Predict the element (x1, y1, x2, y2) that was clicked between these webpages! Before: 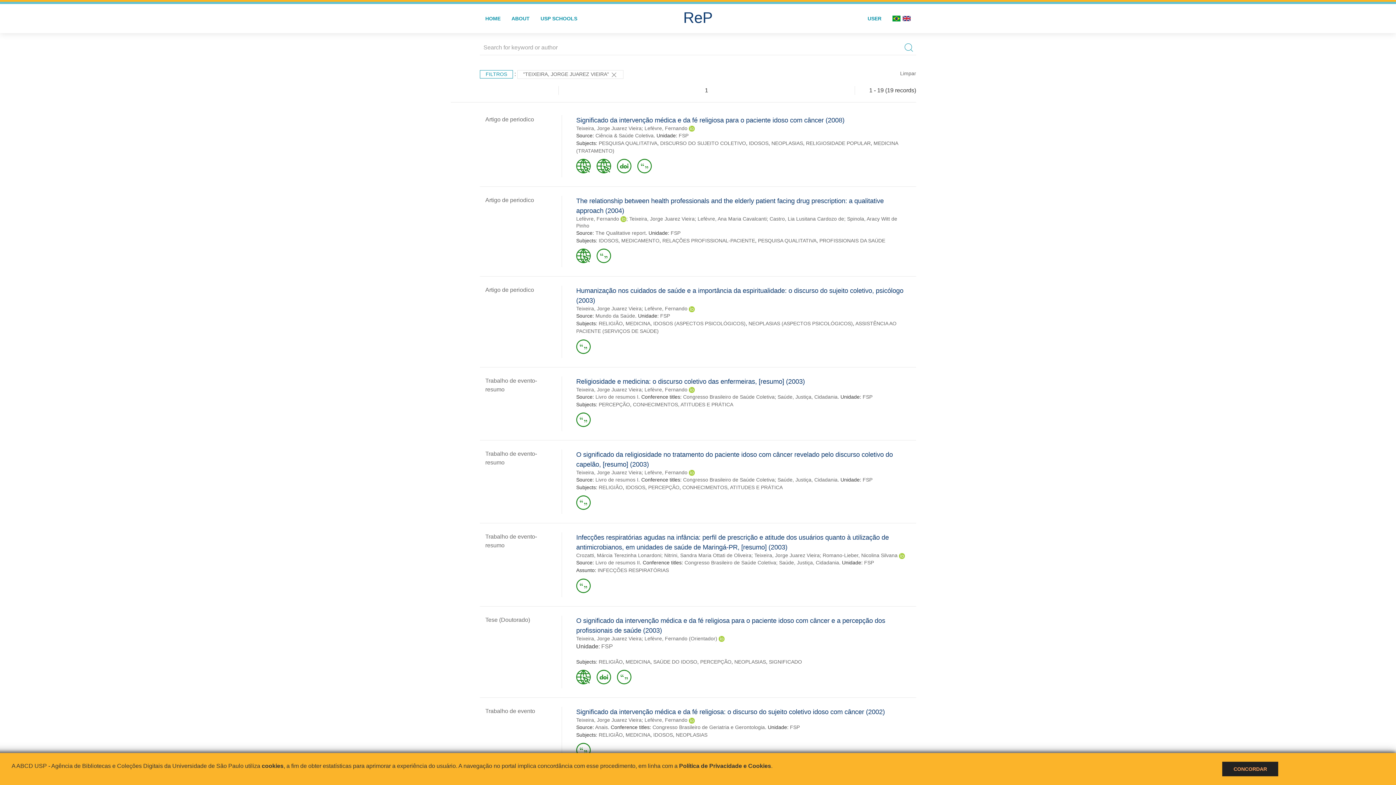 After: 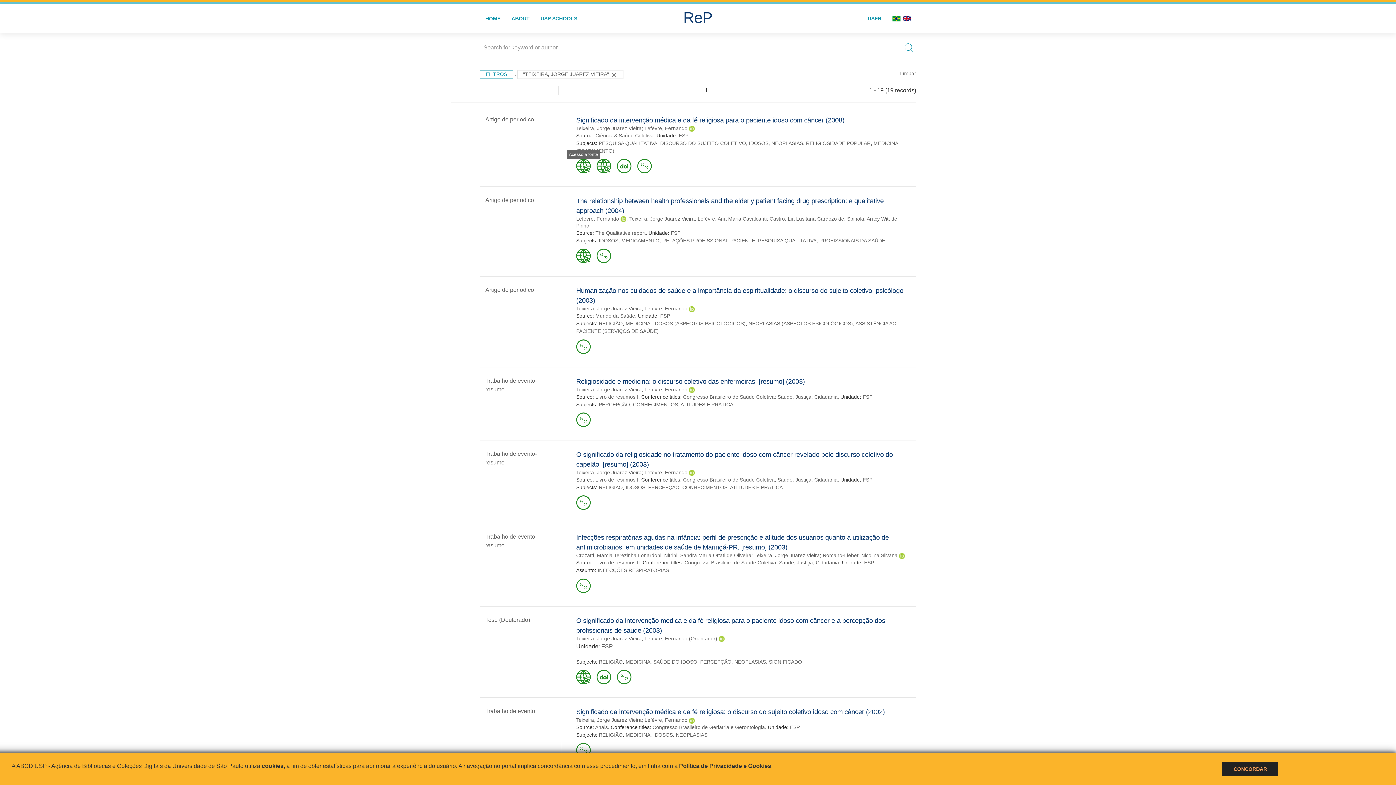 Action: bbox: (576, 162, 590, 168)